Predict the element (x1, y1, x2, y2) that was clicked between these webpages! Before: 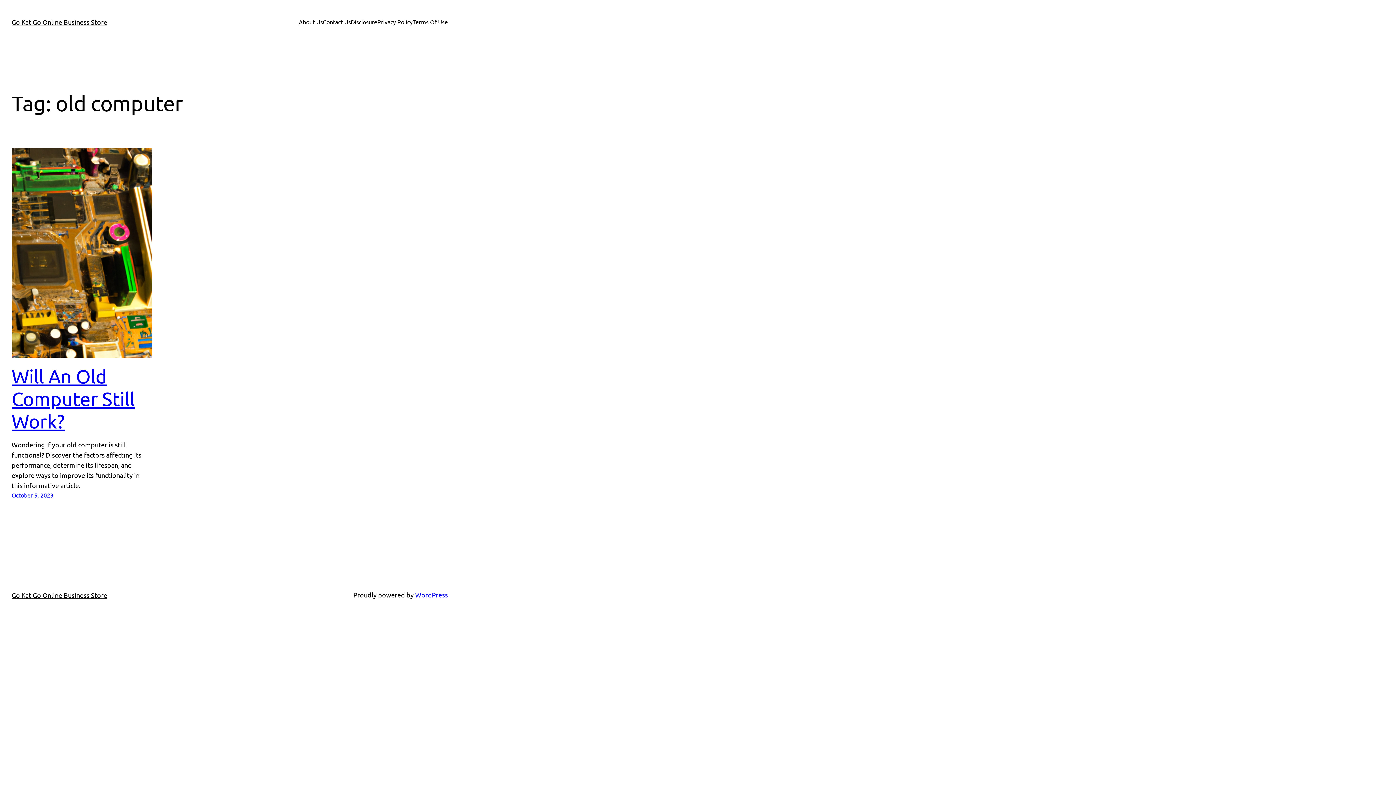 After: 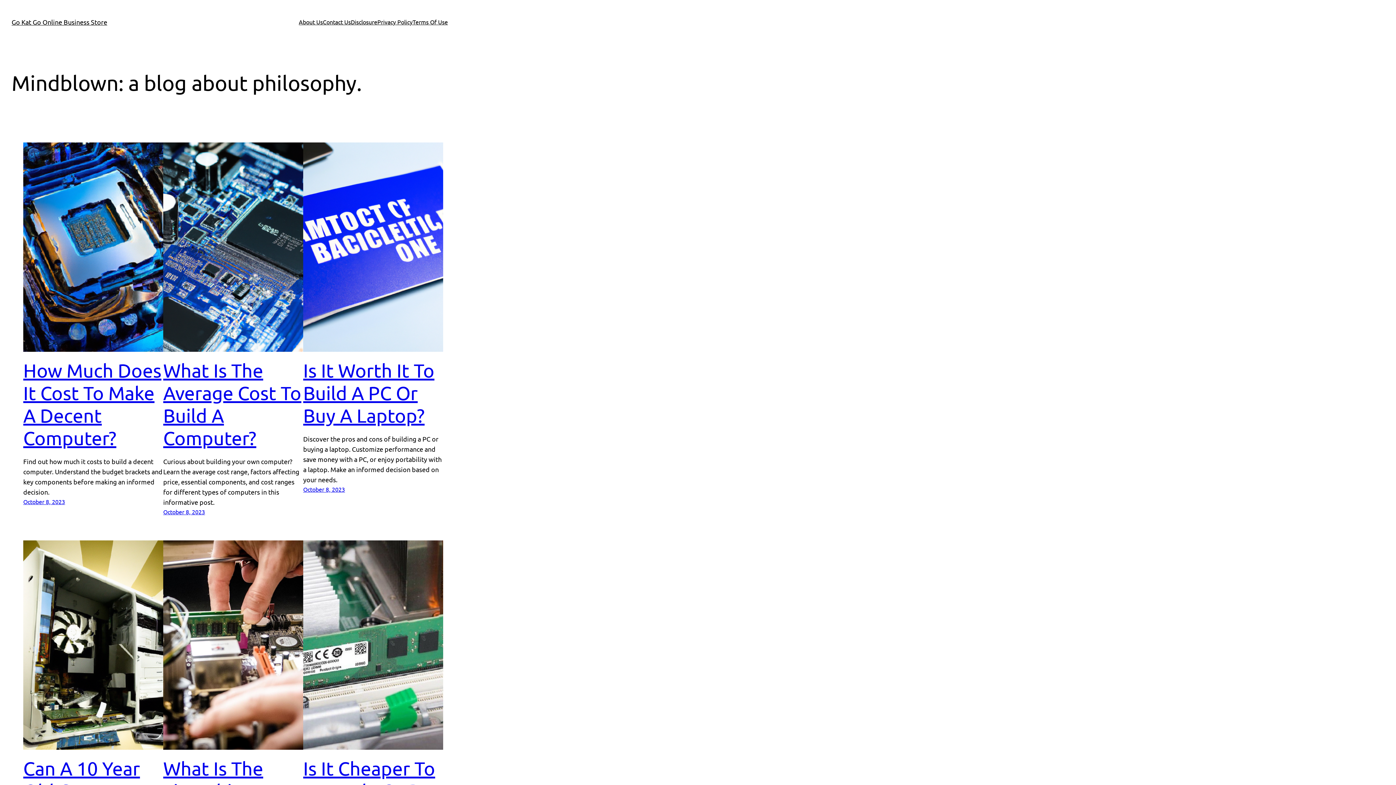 Action: bbox: (11, 18, 107, 25) label: Go Kat Go Online Business Store